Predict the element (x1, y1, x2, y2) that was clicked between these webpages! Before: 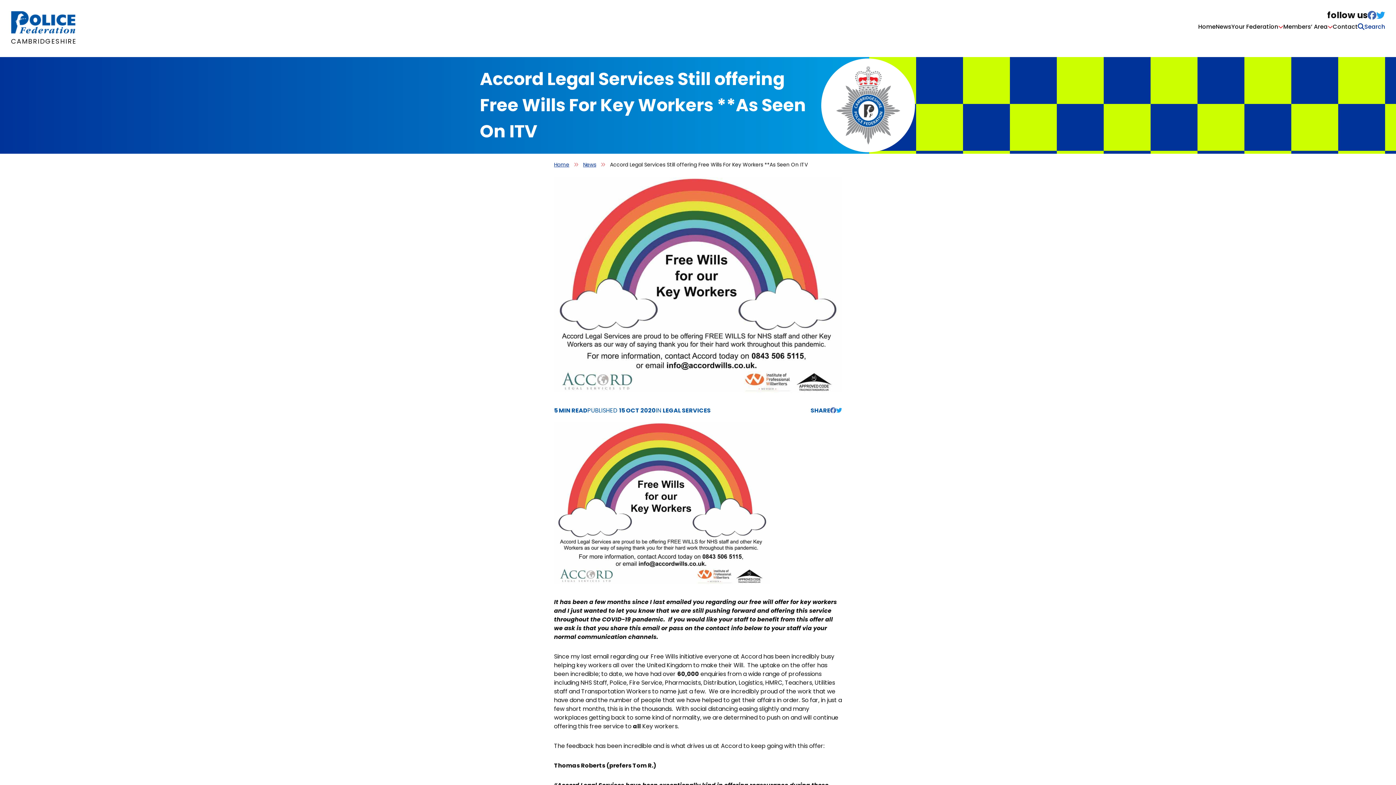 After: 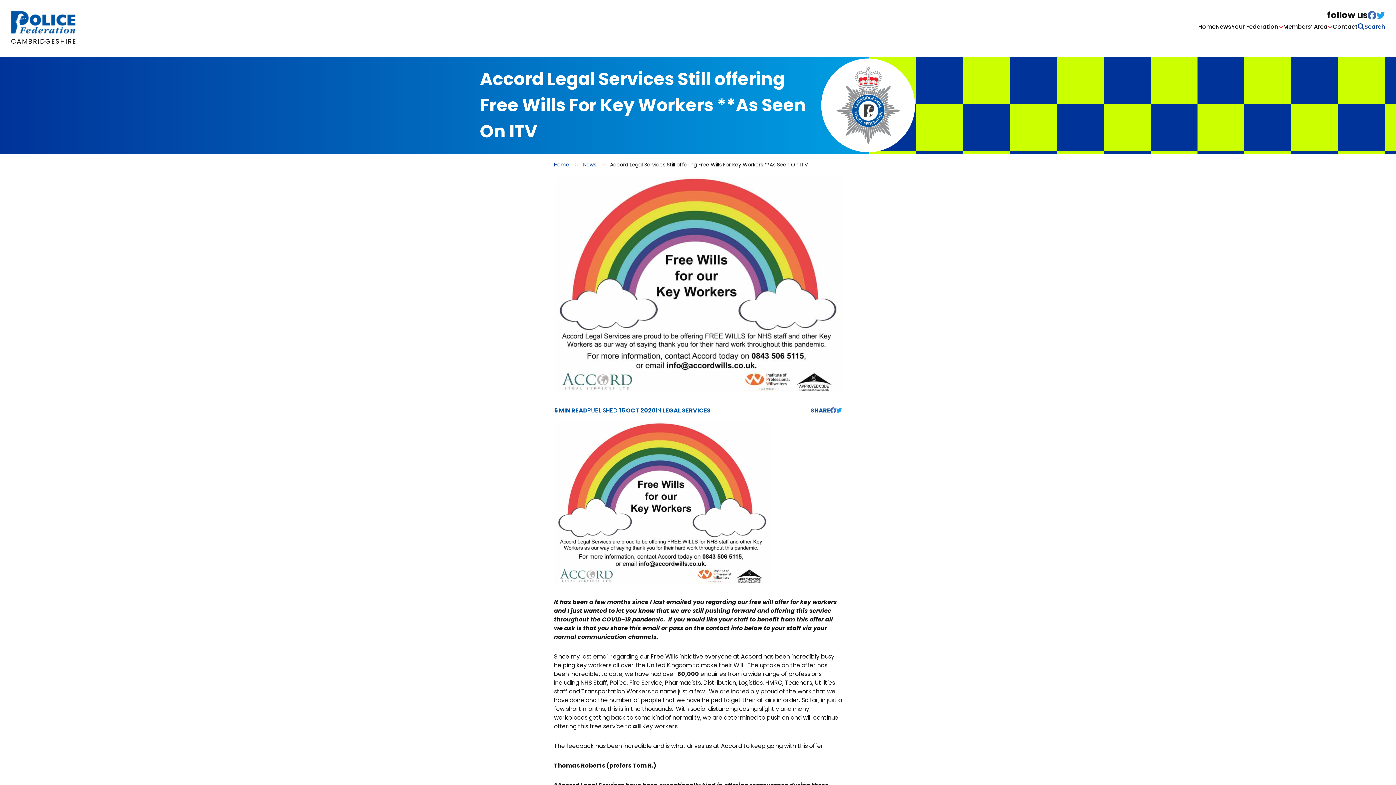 Action: bbox: (1376, 10, 1385, 19)